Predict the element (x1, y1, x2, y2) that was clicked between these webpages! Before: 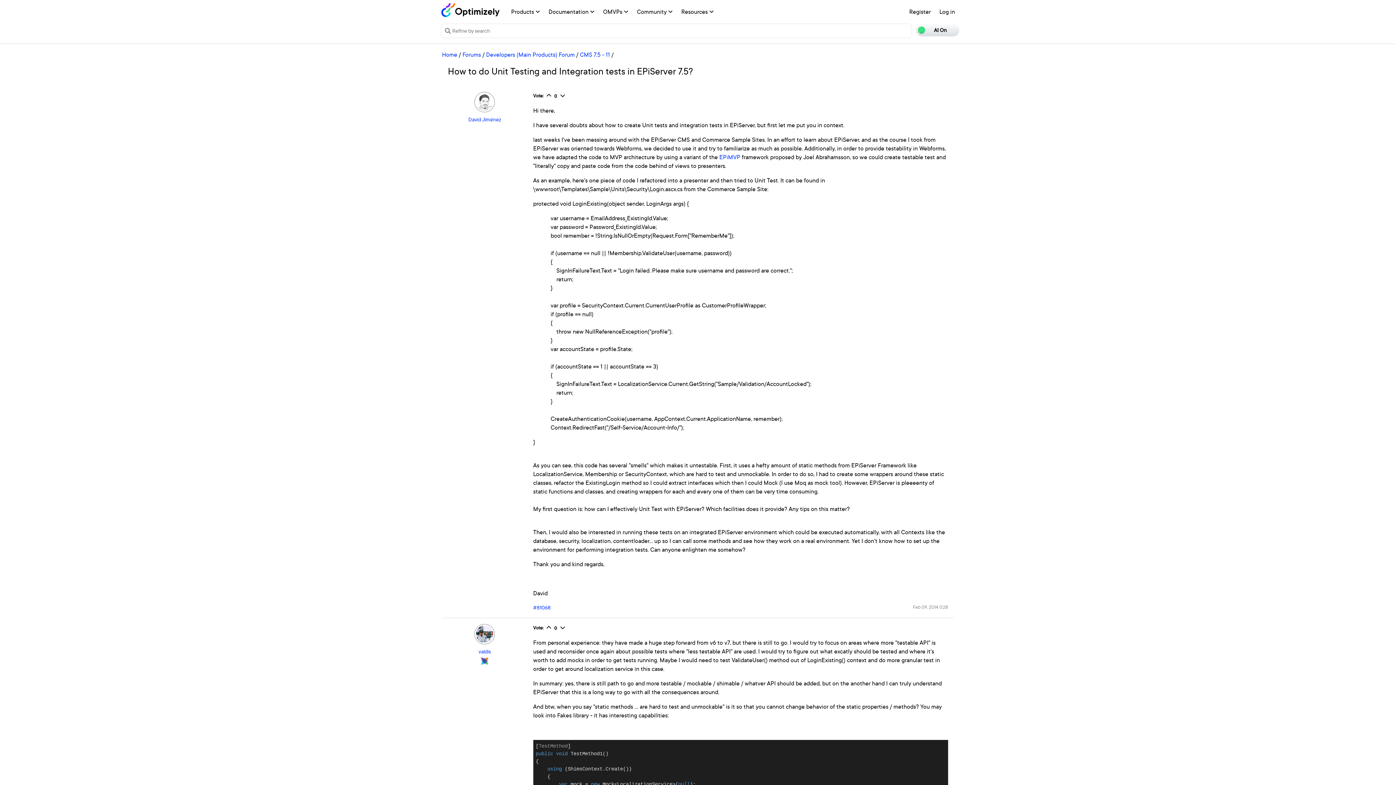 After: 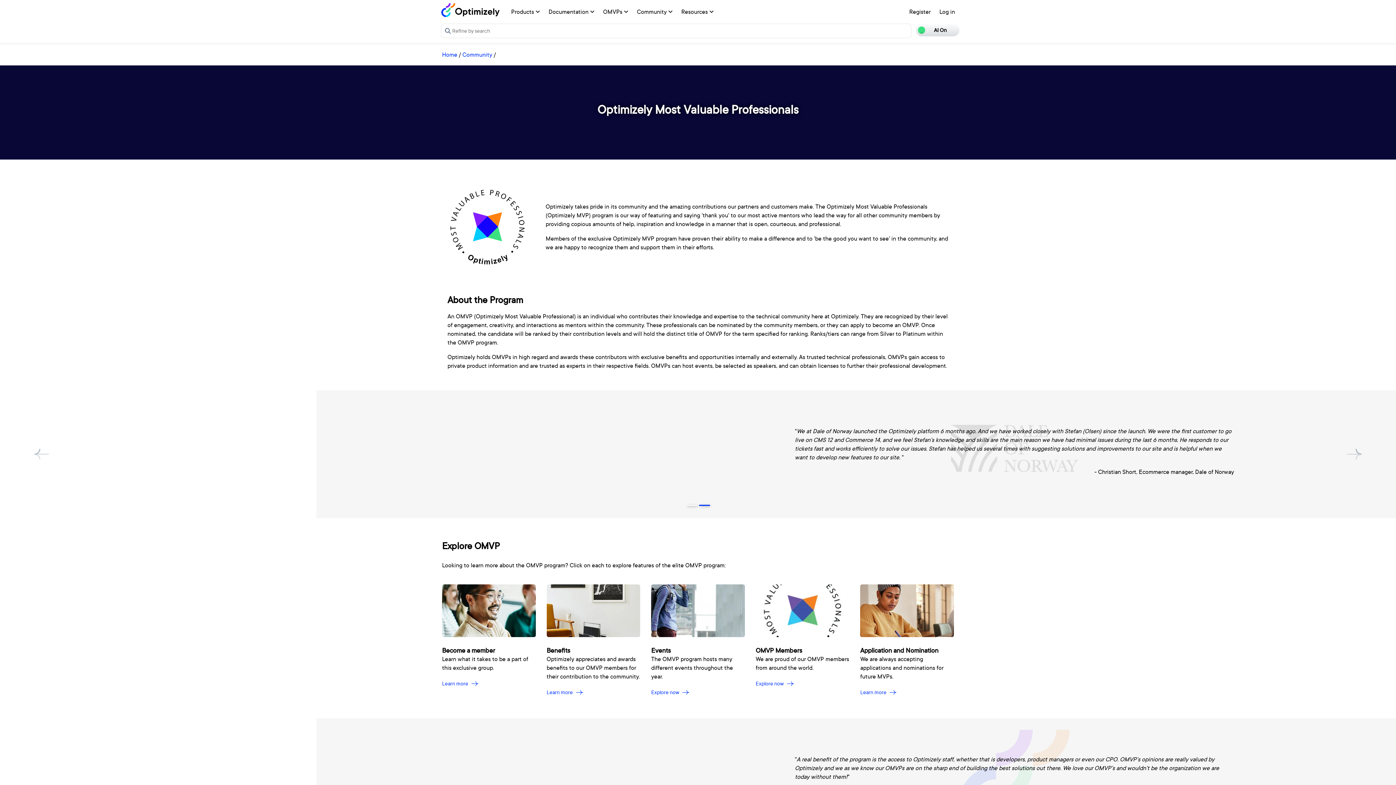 Action: bbox: (479, 656, 490, 666)